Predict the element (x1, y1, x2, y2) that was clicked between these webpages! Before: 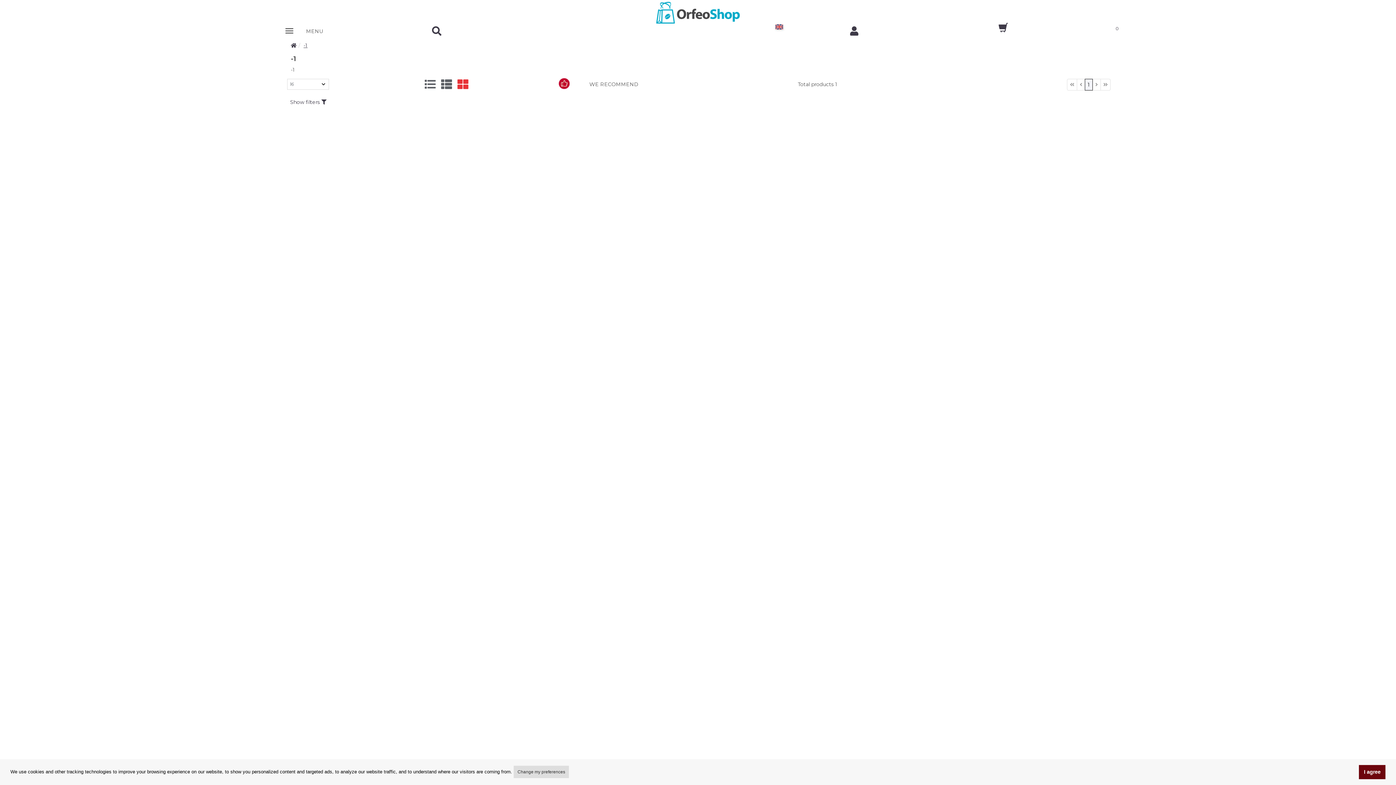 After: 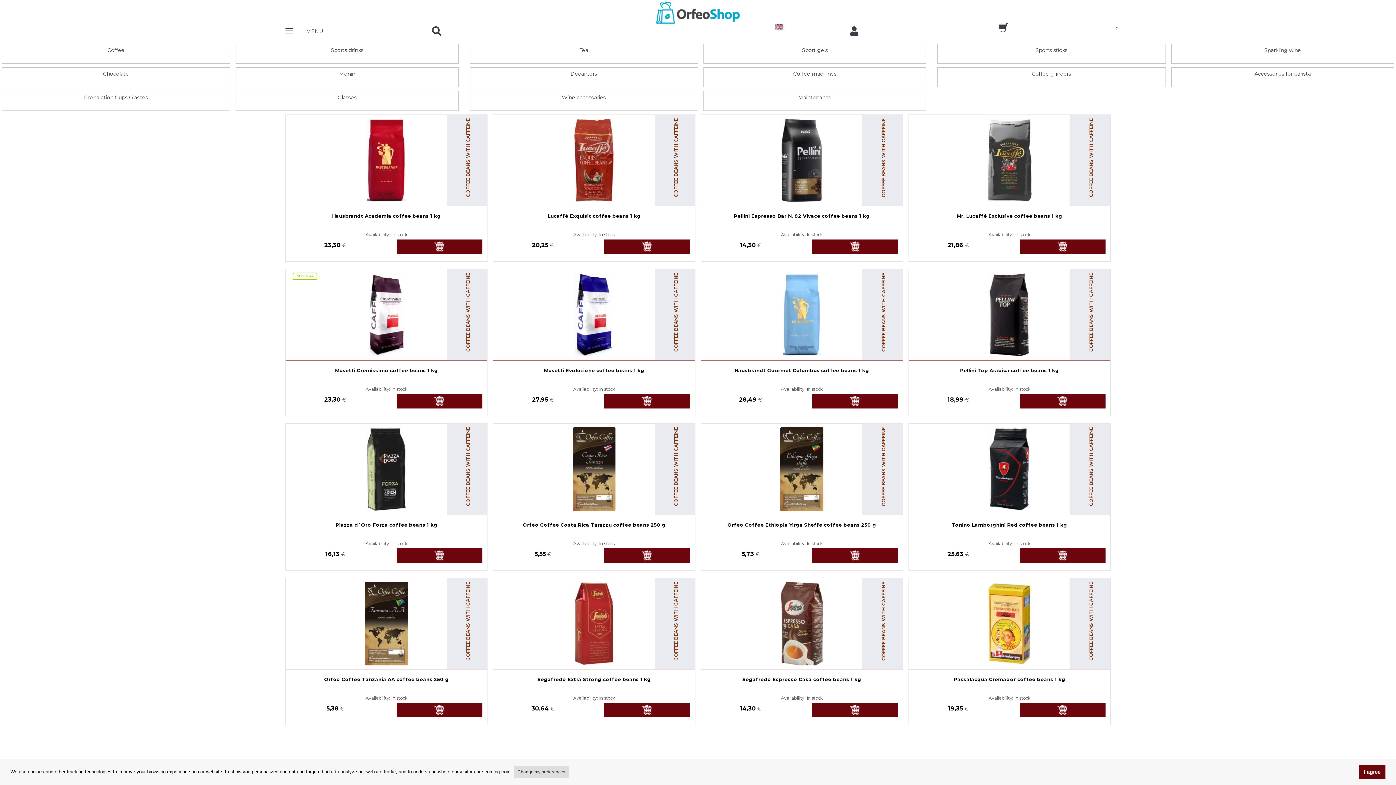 Action: bbox: (285, 1, 1110, 23)